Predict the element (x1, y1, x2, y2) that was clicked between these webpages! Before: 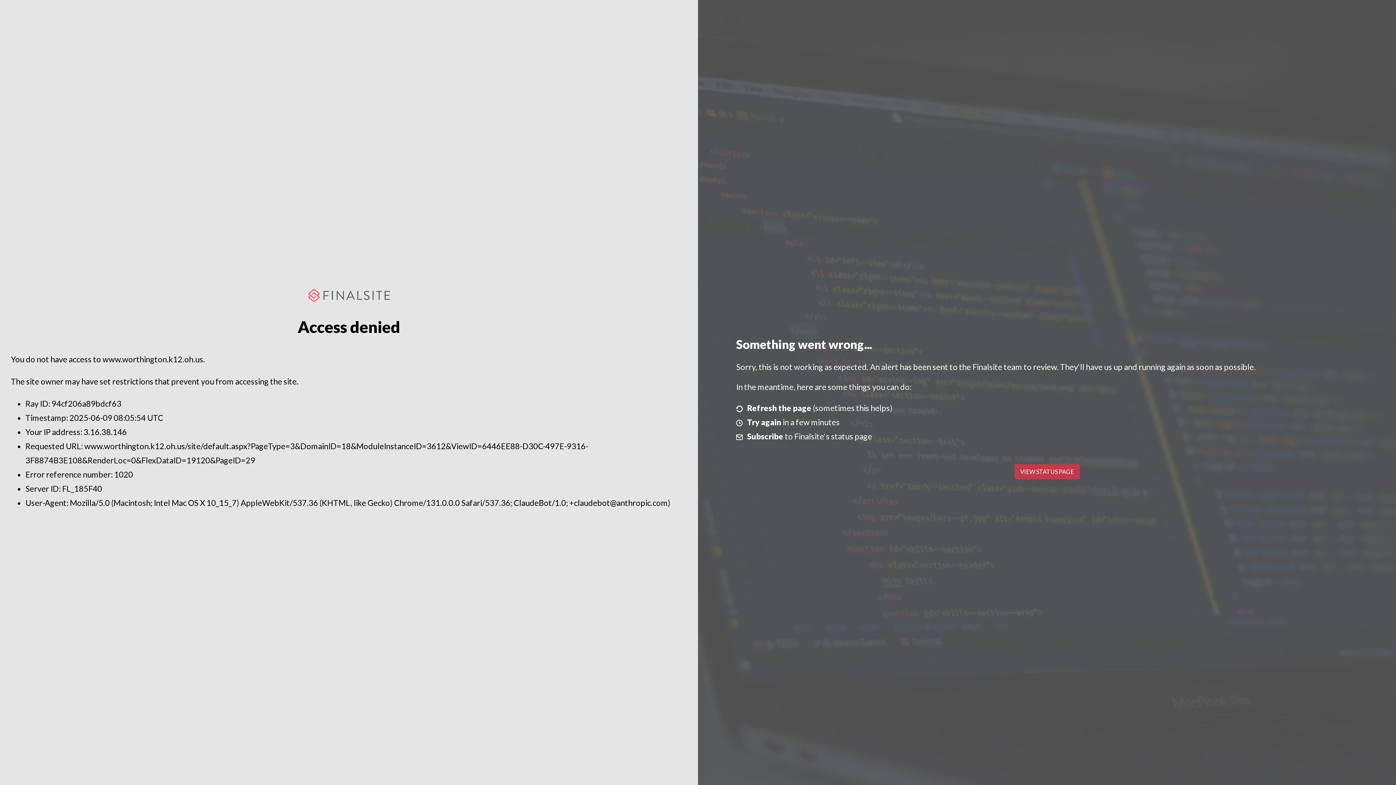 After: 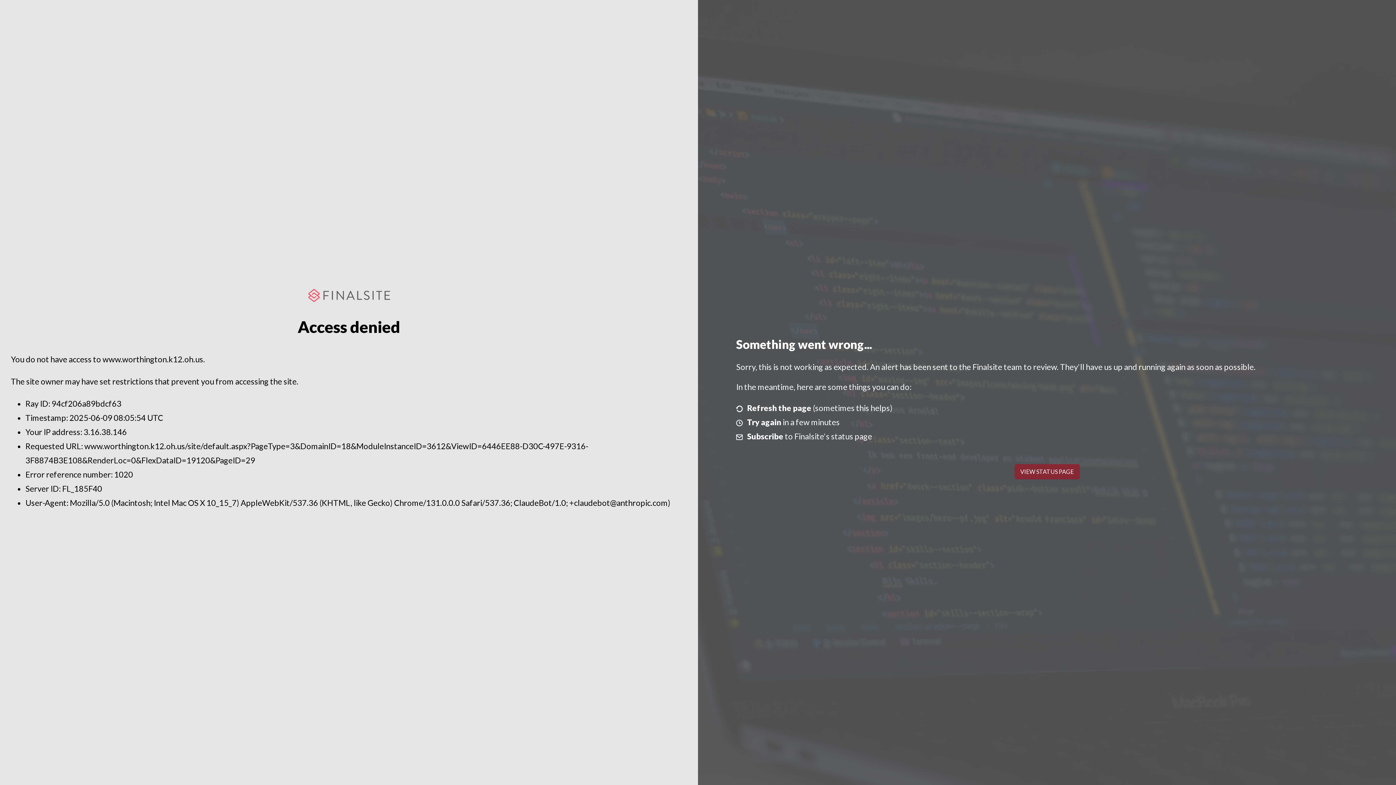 Action: bbox: (1014, 464, 1079, 479) label: VIEW STATUS PAGE